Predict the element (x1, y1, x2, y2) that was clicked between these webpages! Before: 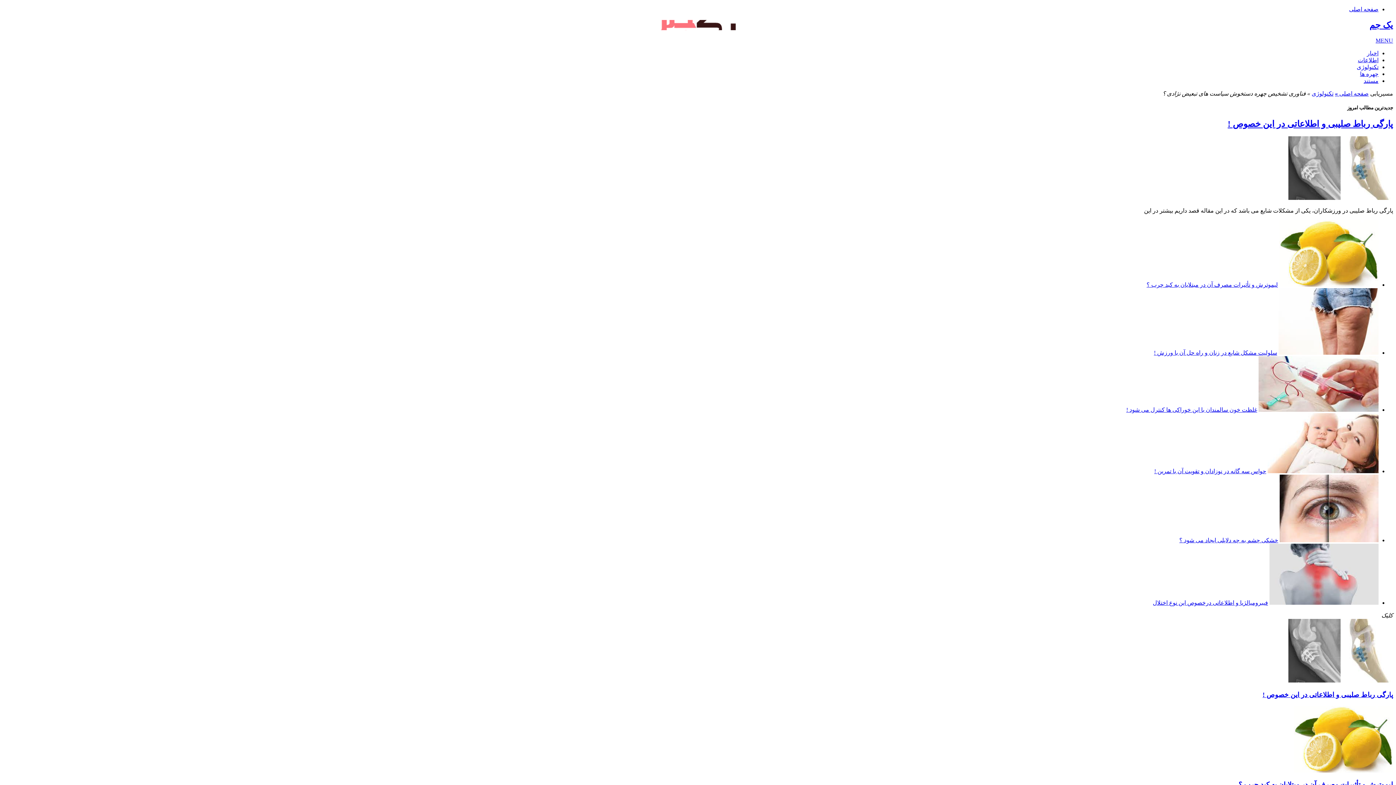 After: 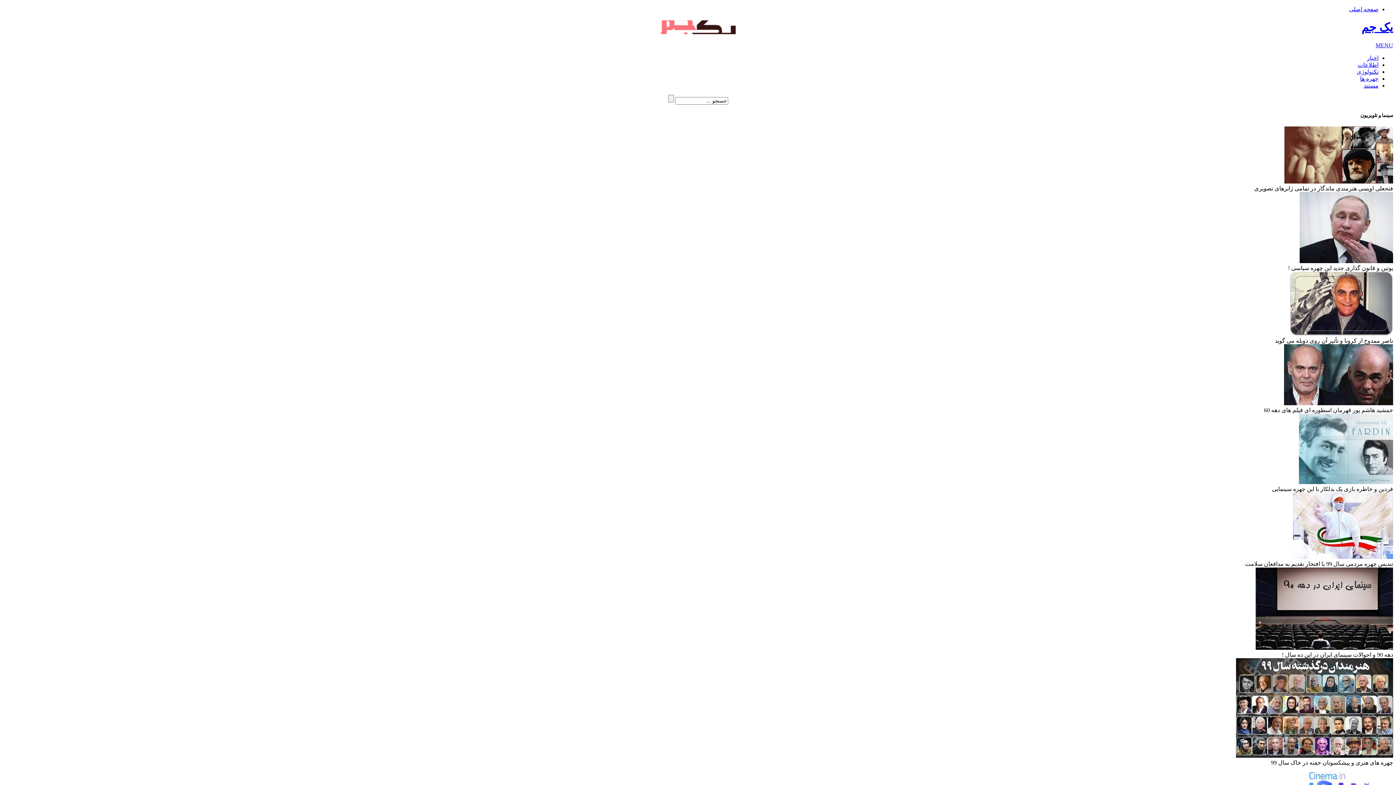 Action: label: یک جم bbox: (1369, 20, 1393, 29)